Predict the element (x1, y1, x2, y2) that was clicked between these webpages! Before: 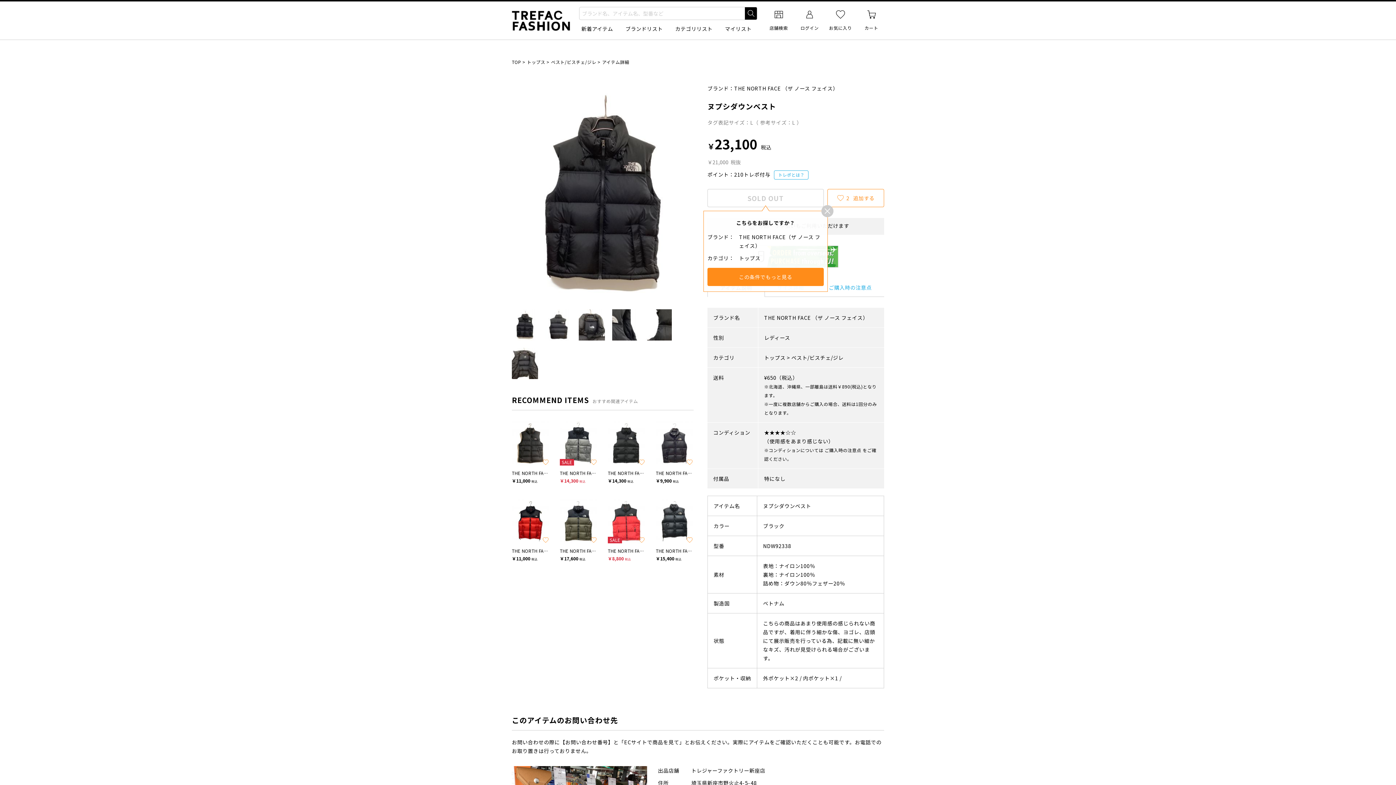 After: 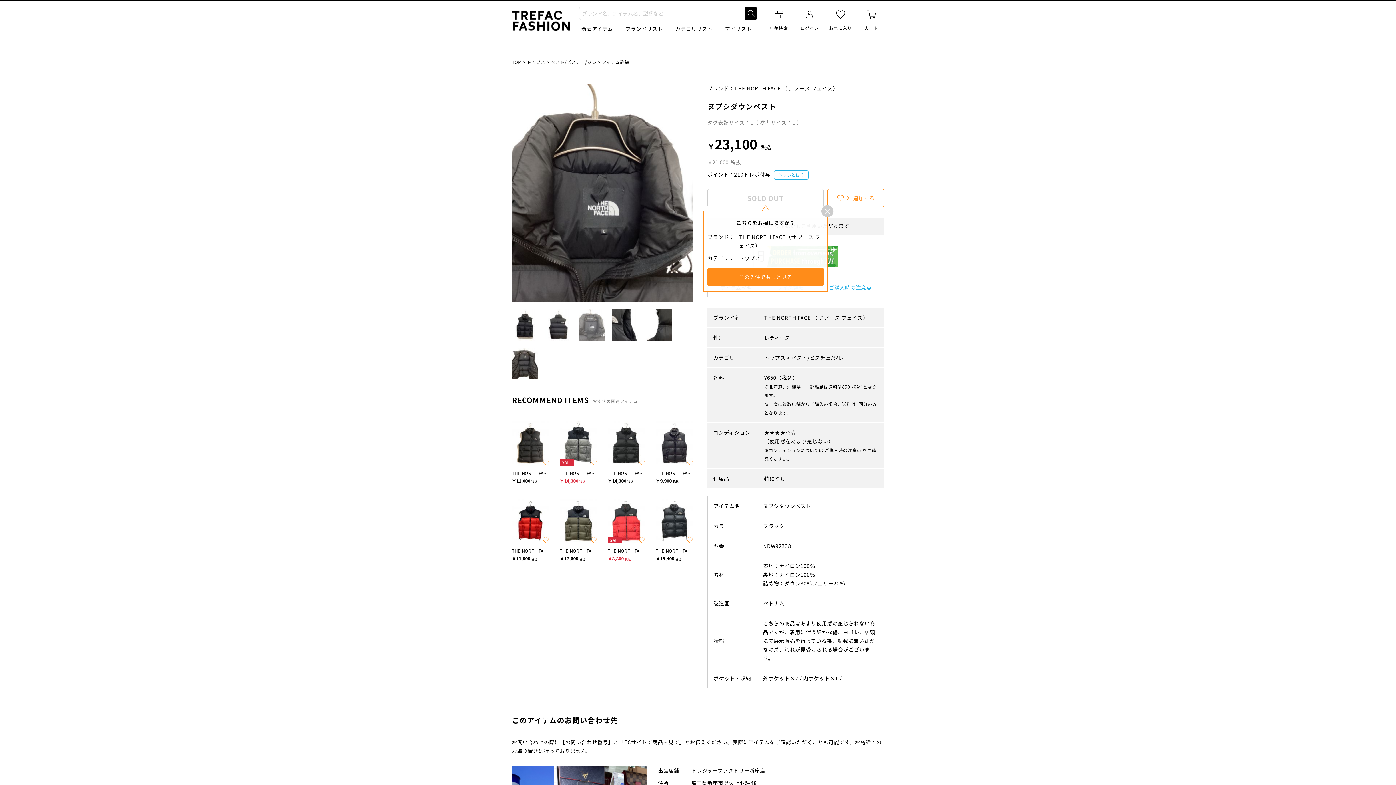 Action: bbox: (578, 309, 605, 340)